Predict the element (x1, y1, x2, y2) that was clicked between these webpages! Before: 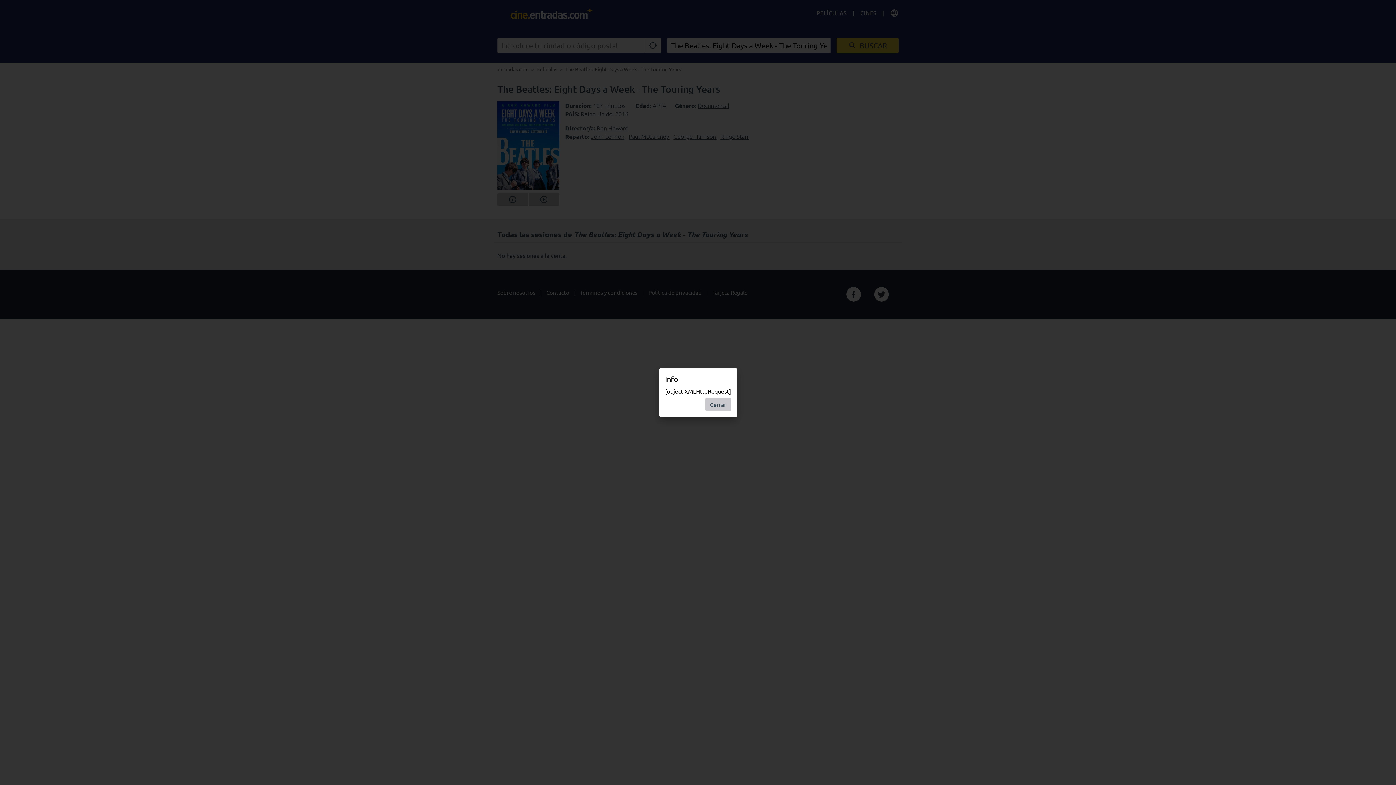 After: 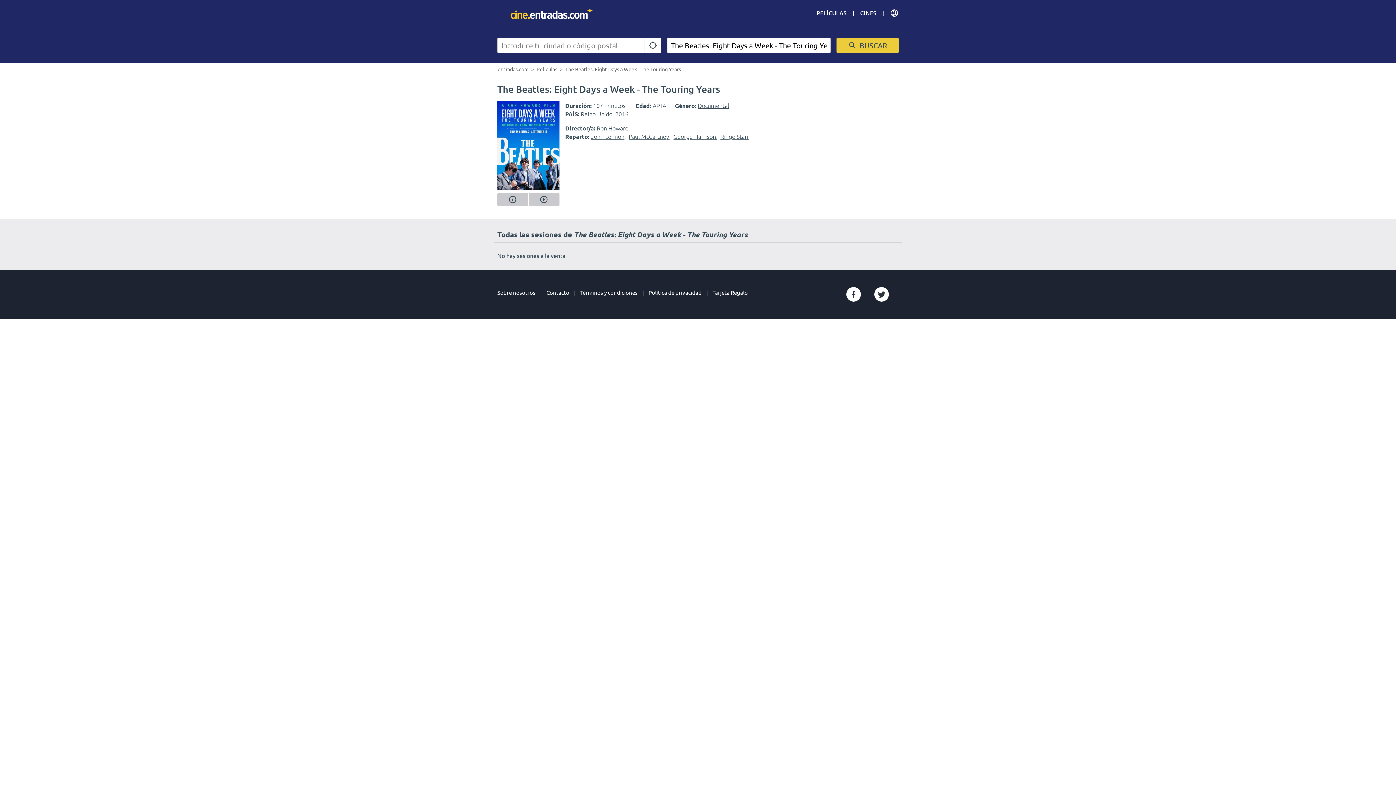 Action: bbox: (705, 398, 731, 411) label: Cerrar